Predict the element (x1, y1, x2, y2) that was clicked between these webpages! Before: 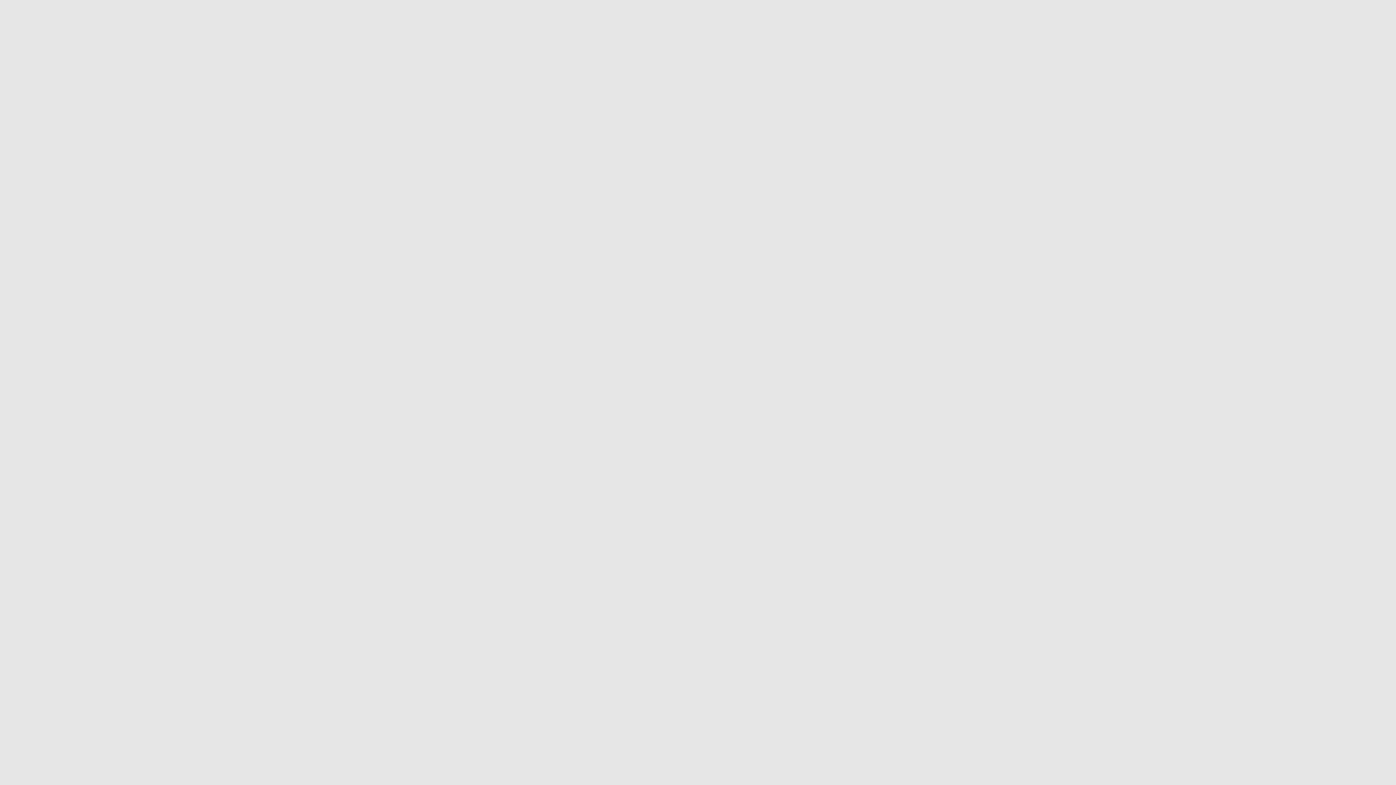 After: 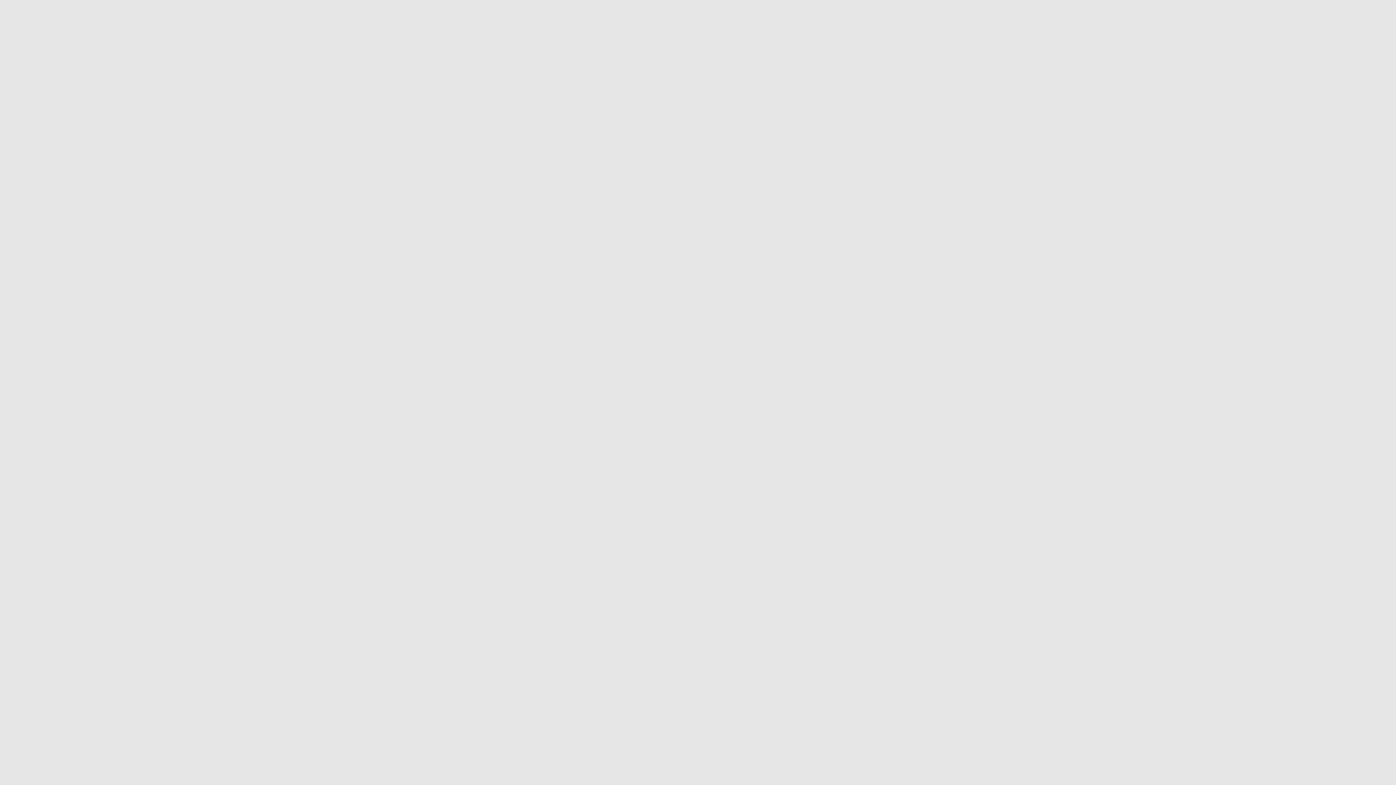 Action: bbox: (0, 0, 1396, 785)